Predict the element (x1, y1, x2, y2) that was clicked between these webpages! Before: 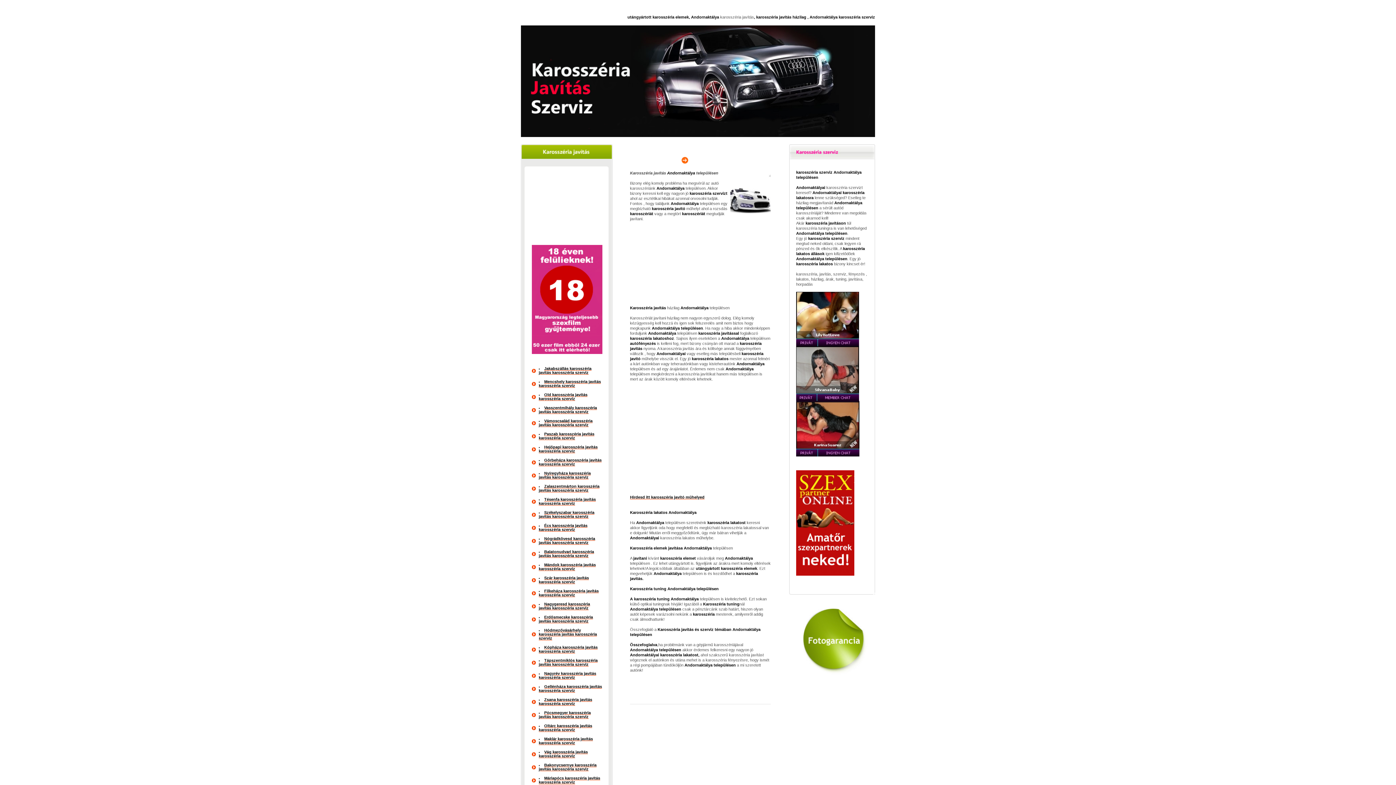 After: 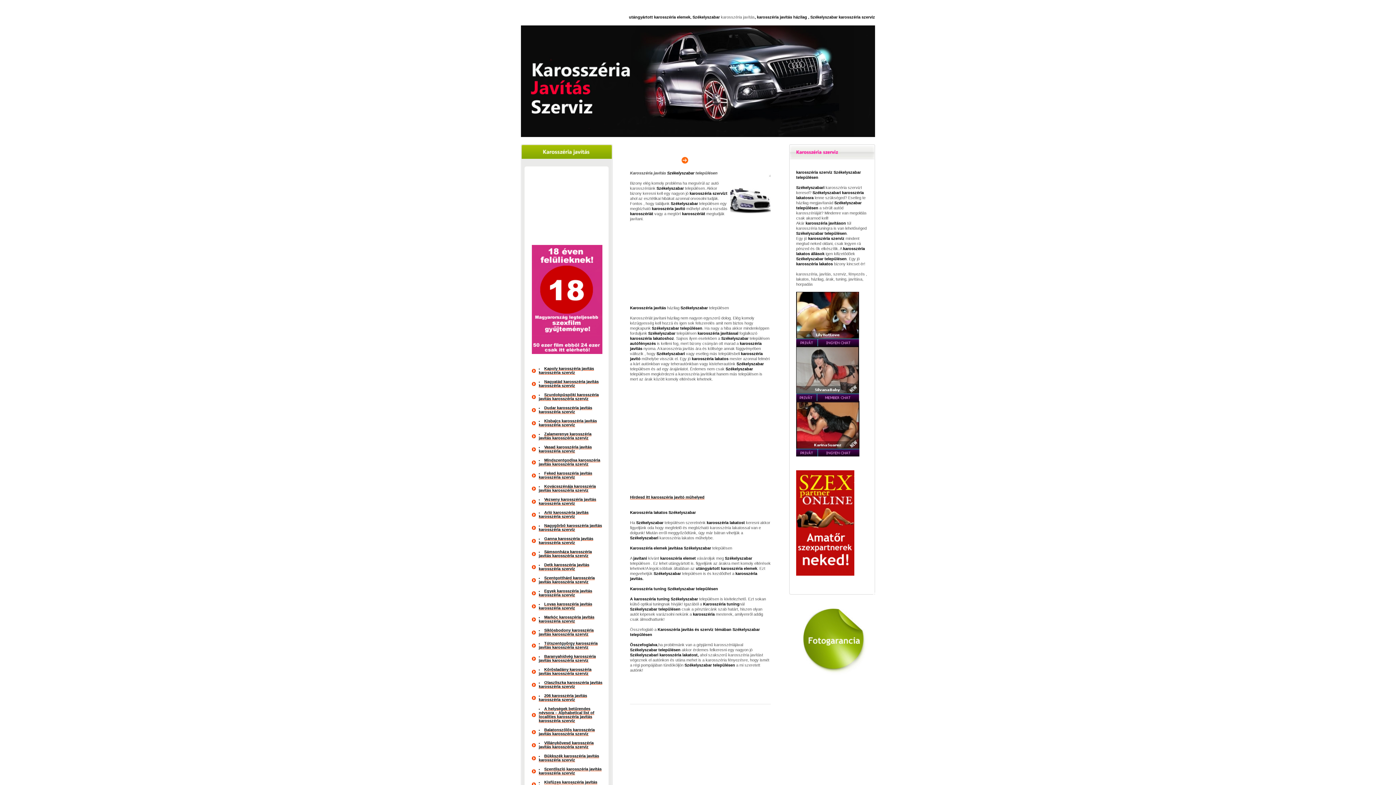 Action: bbox: (538, 510, 594, 518) label: Székelyszabar karosszéria javítás karosszéria szerviz